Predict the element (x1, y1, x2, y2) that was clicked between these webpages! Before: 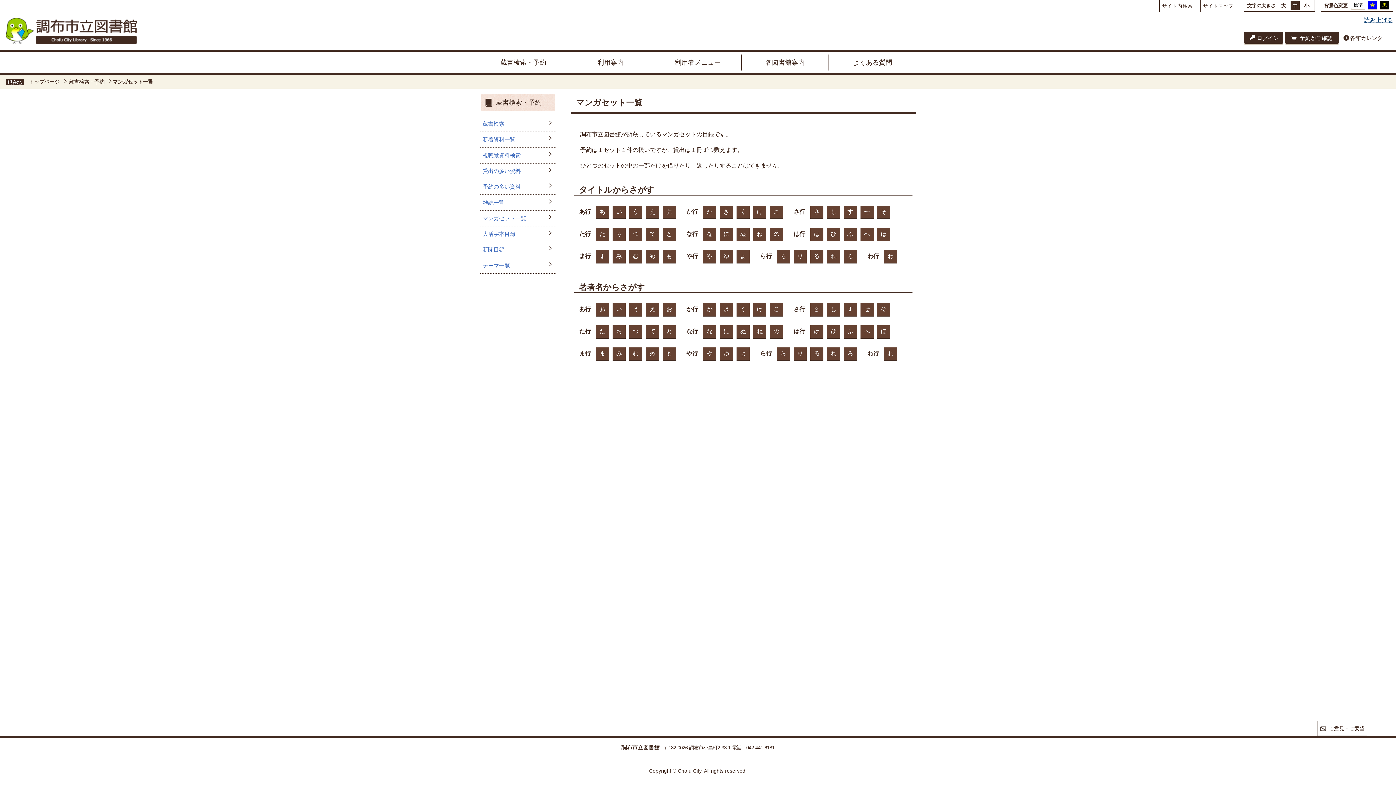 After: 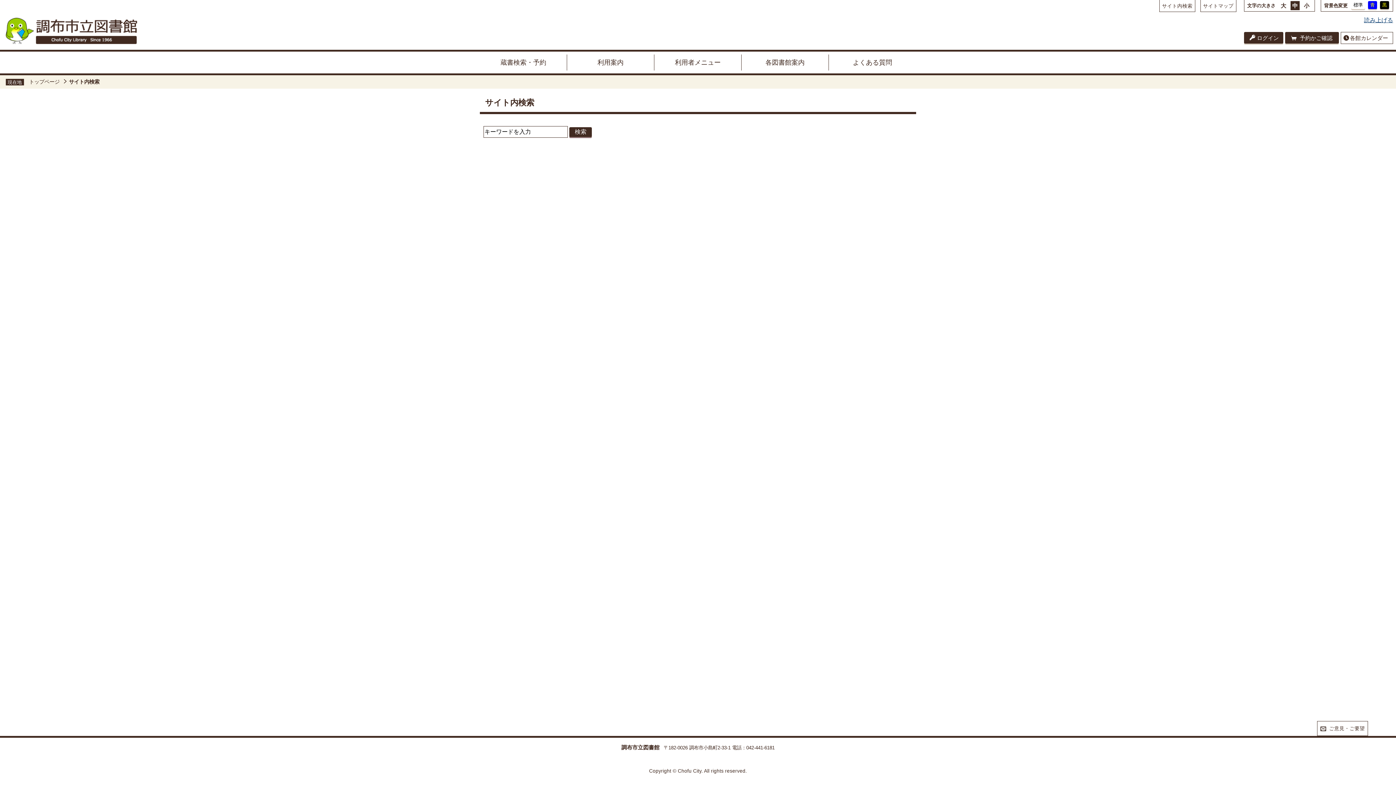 Action: label: サイト内検索 bbox: (1159, 0, 1195, 12)